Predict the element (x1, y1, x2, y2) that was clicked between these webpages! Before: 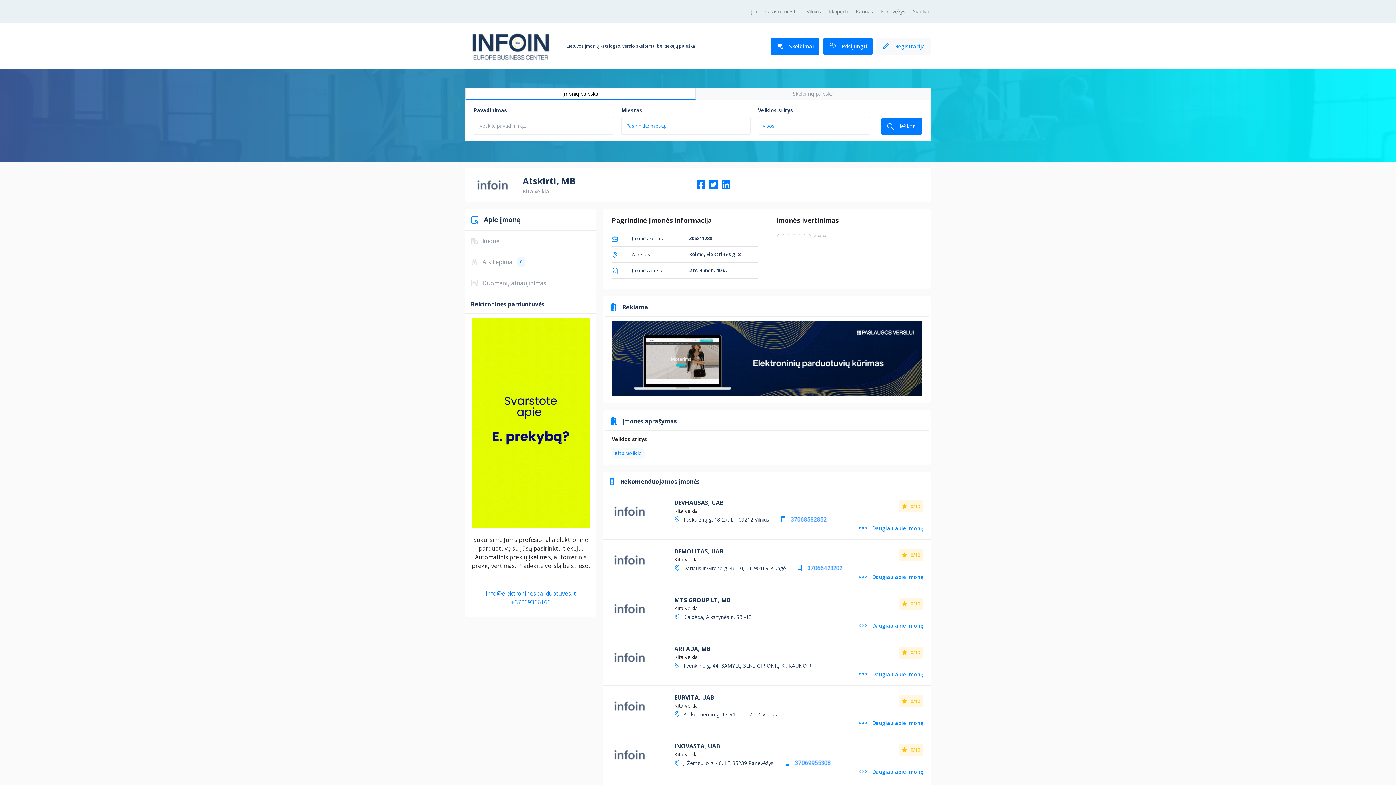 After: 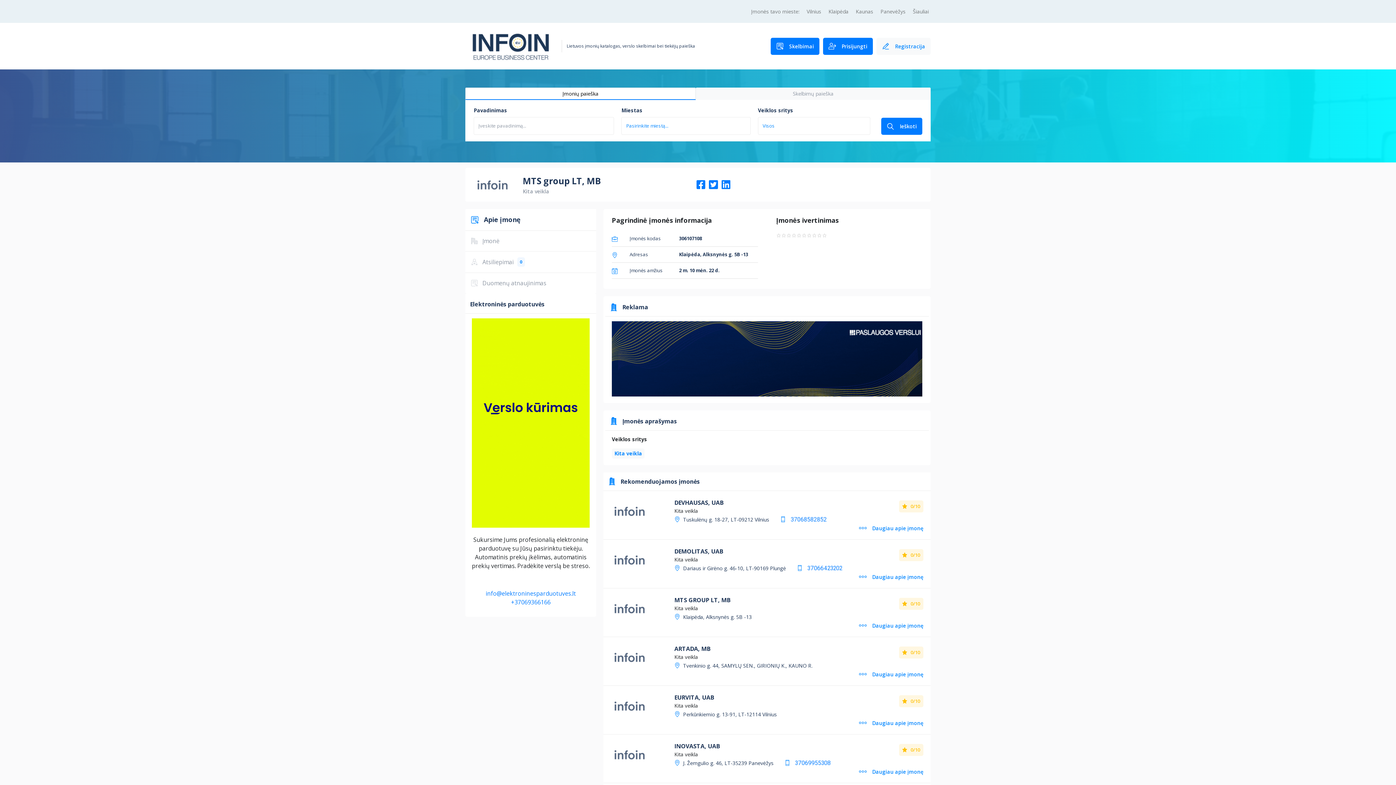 Action: label: Daugiau apie įmonę bbox: (859, 622, 923, 629)